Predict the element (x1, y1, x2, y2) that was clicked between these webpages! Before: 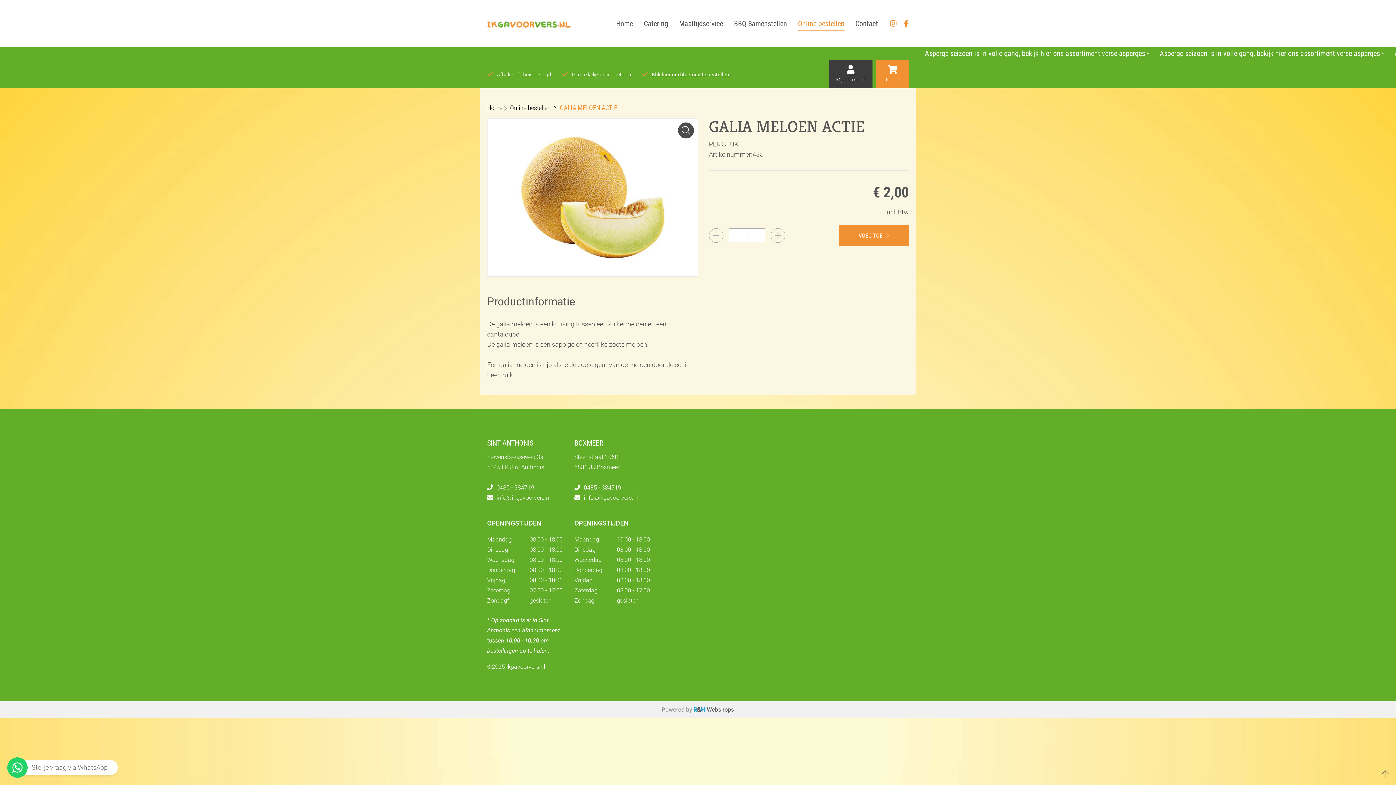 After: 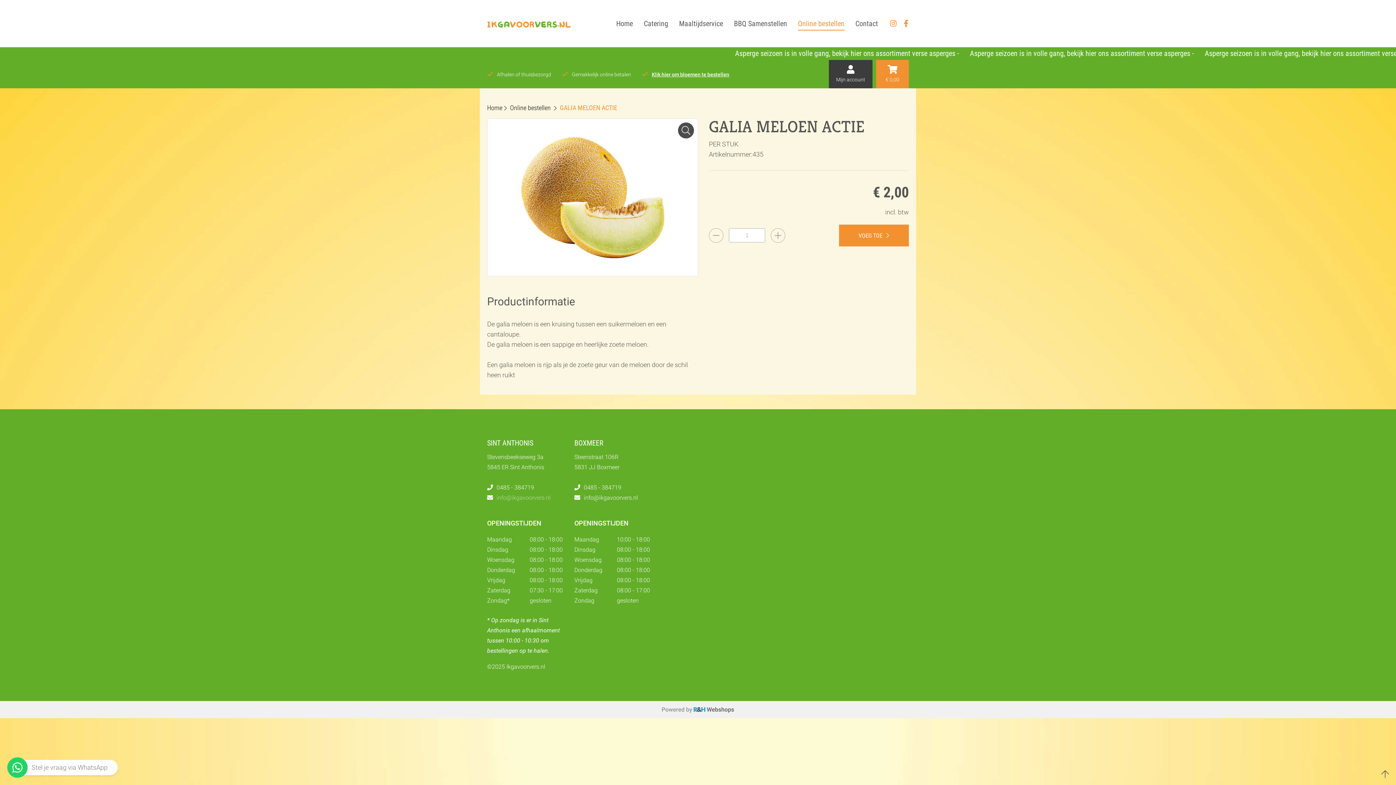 Action: bbox: (496, 494, 550, 501) label: info@ikgavoorvers.nl
